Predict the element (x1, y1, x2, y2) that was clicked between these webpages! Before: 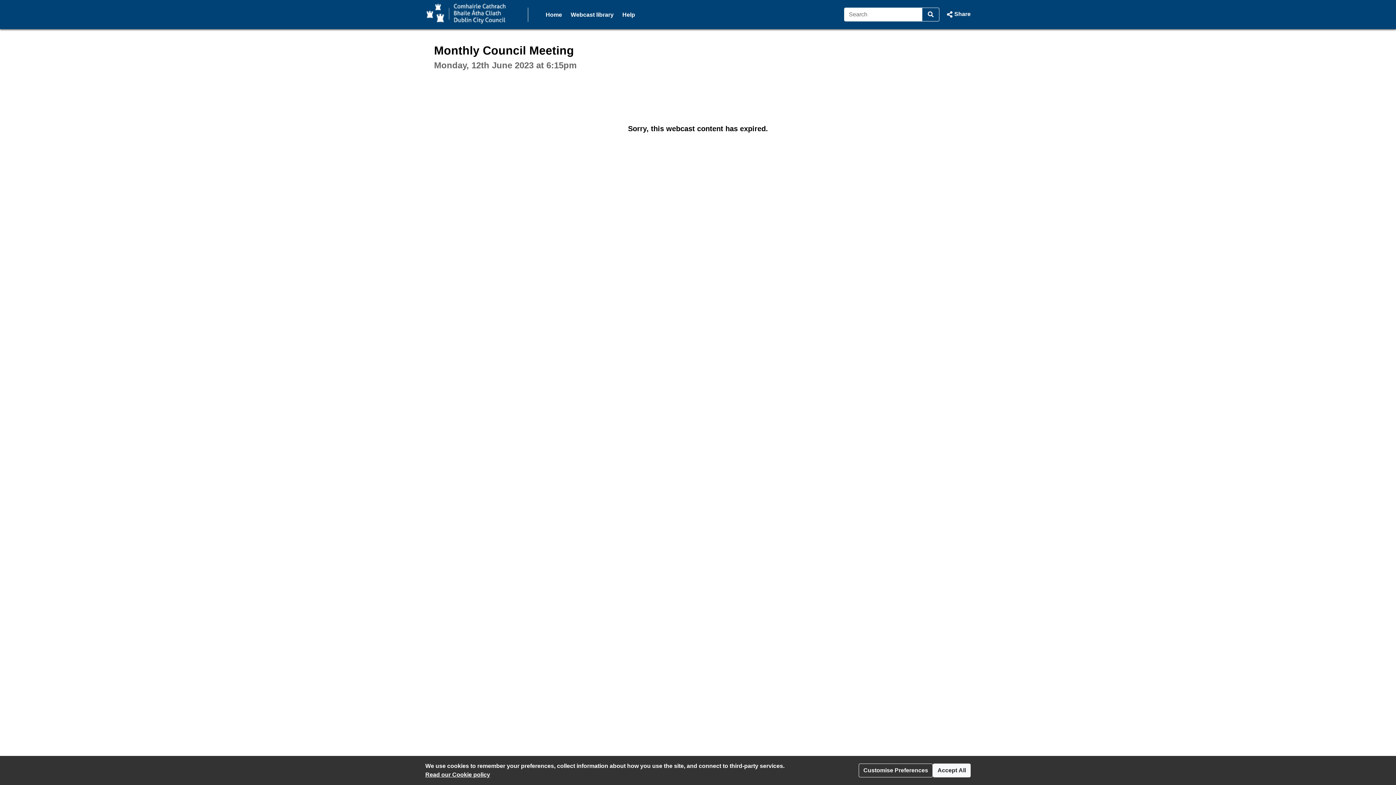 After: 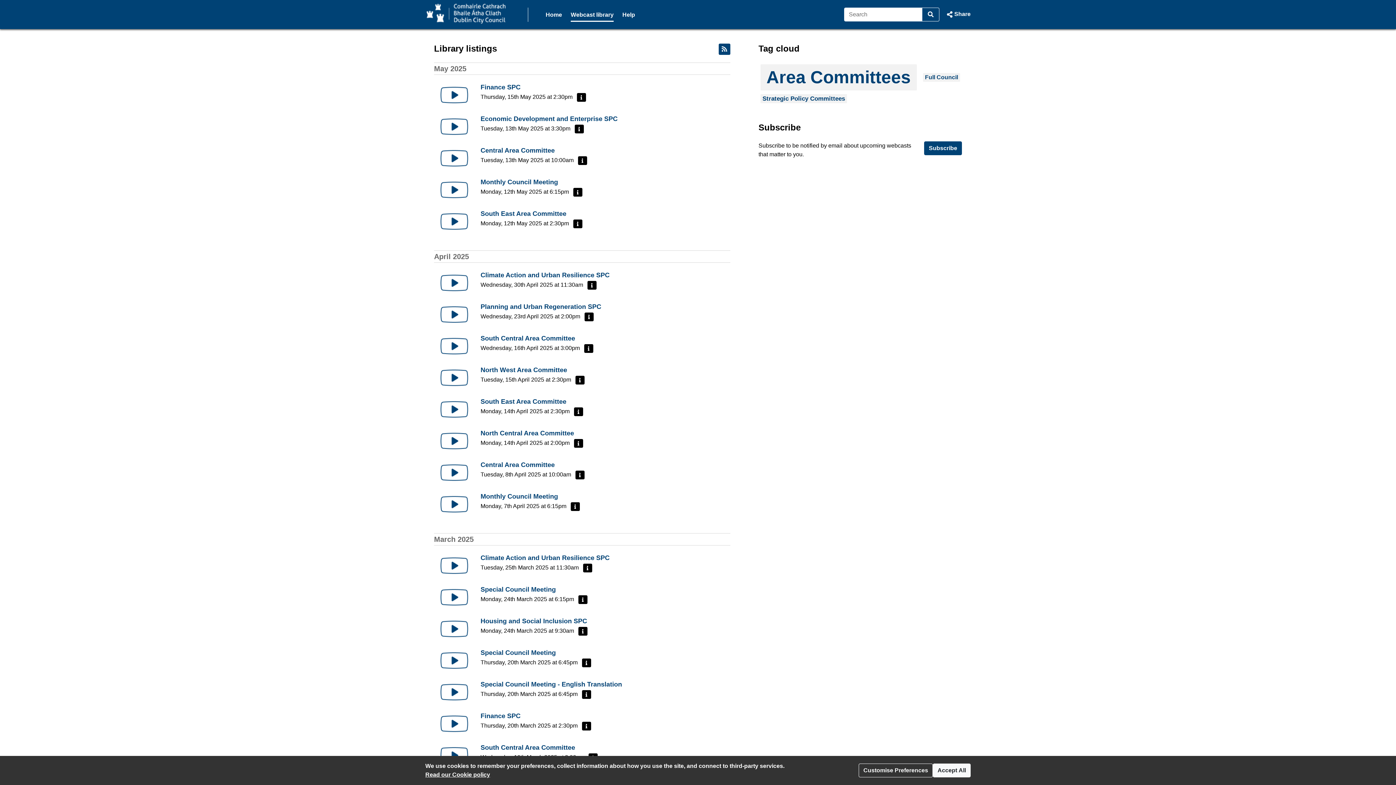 Action: label: Webcast library bbox: (570, 7, 613, 21)